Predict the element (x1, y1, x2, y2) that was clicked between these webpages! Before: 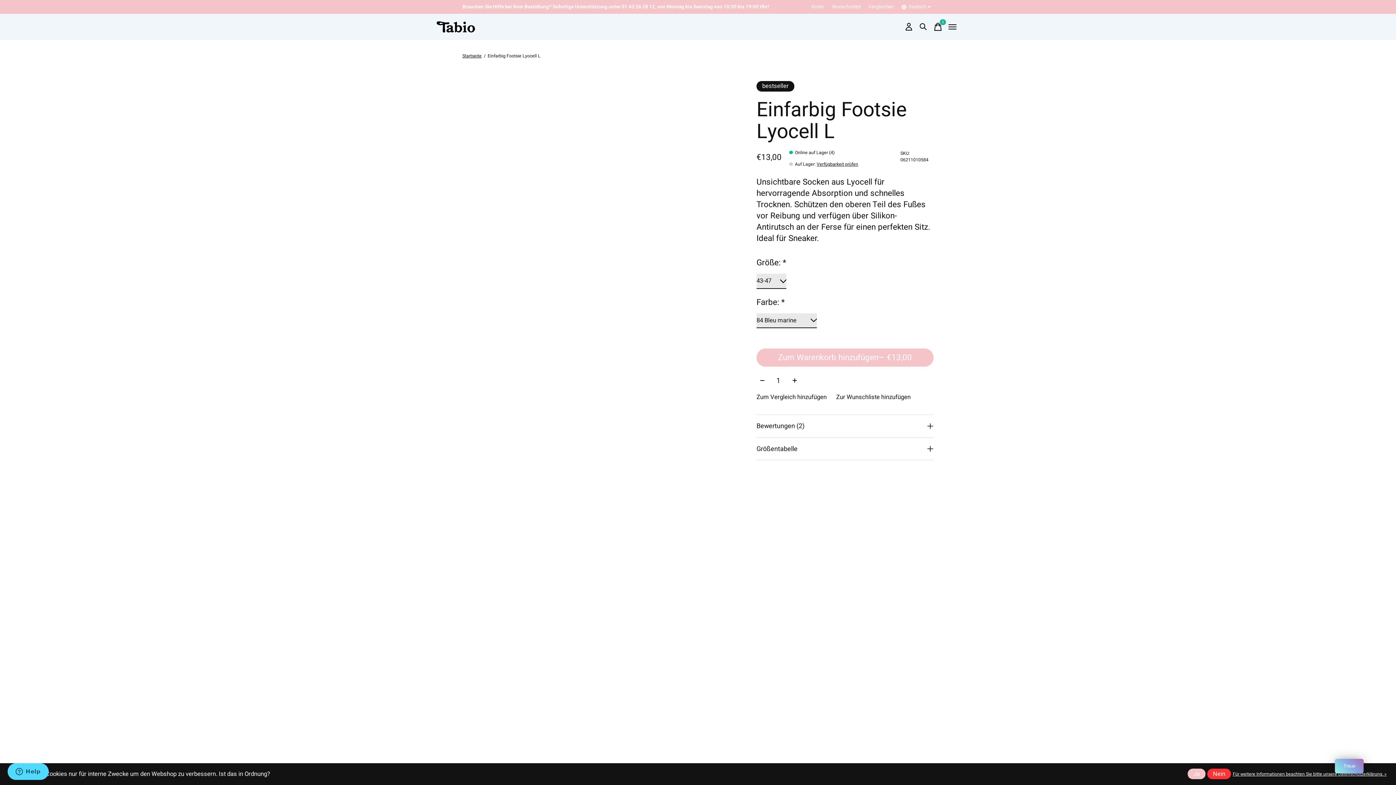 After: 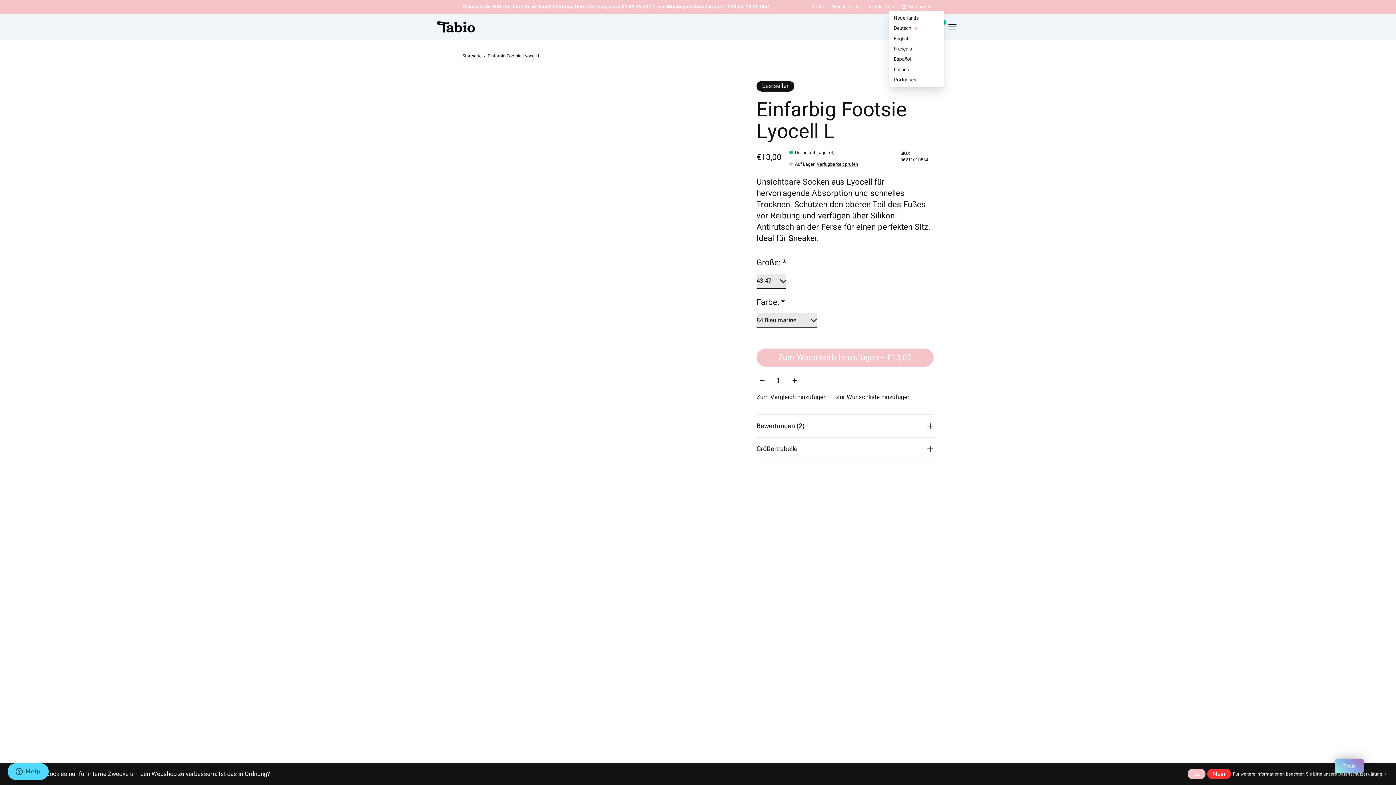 Action: bbox: (899, 2, 933, 11) label: Deutsch